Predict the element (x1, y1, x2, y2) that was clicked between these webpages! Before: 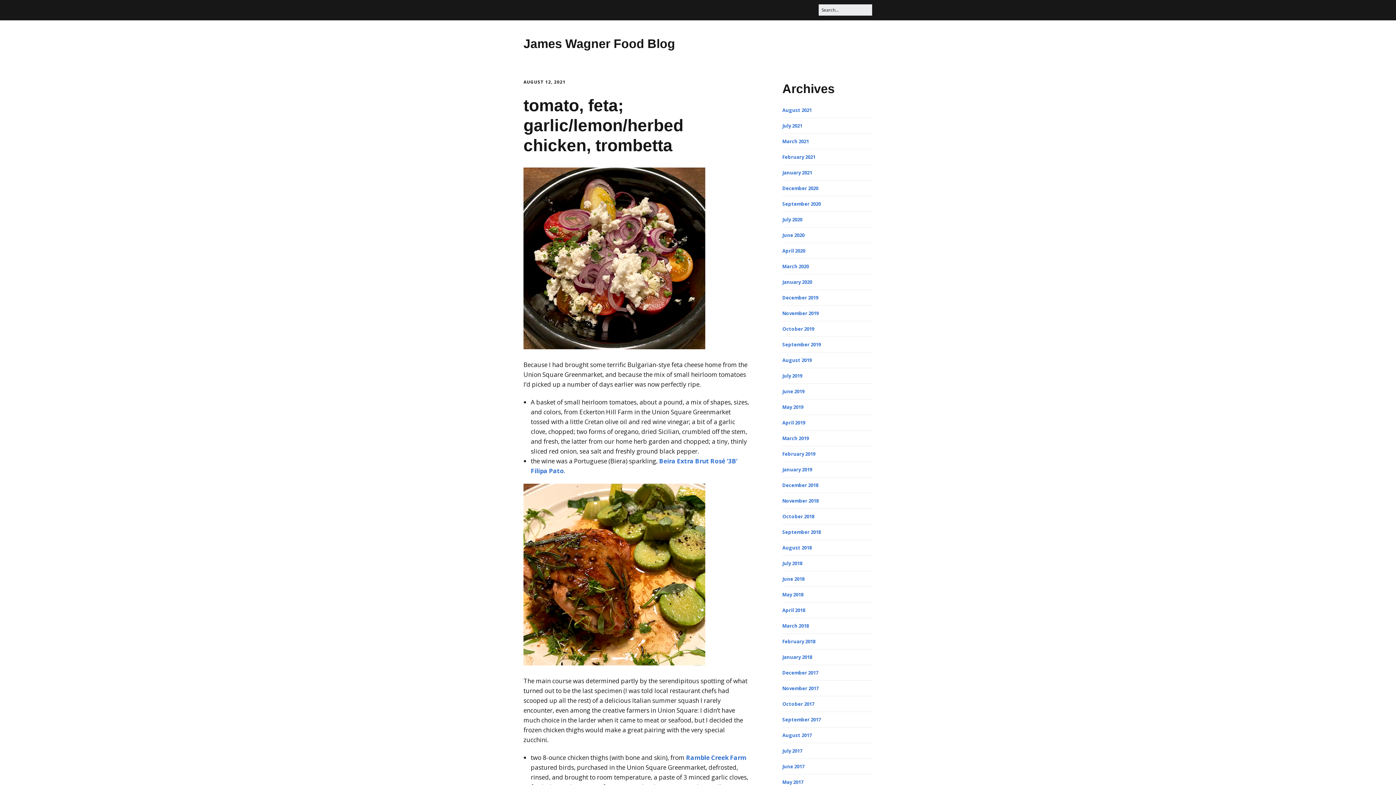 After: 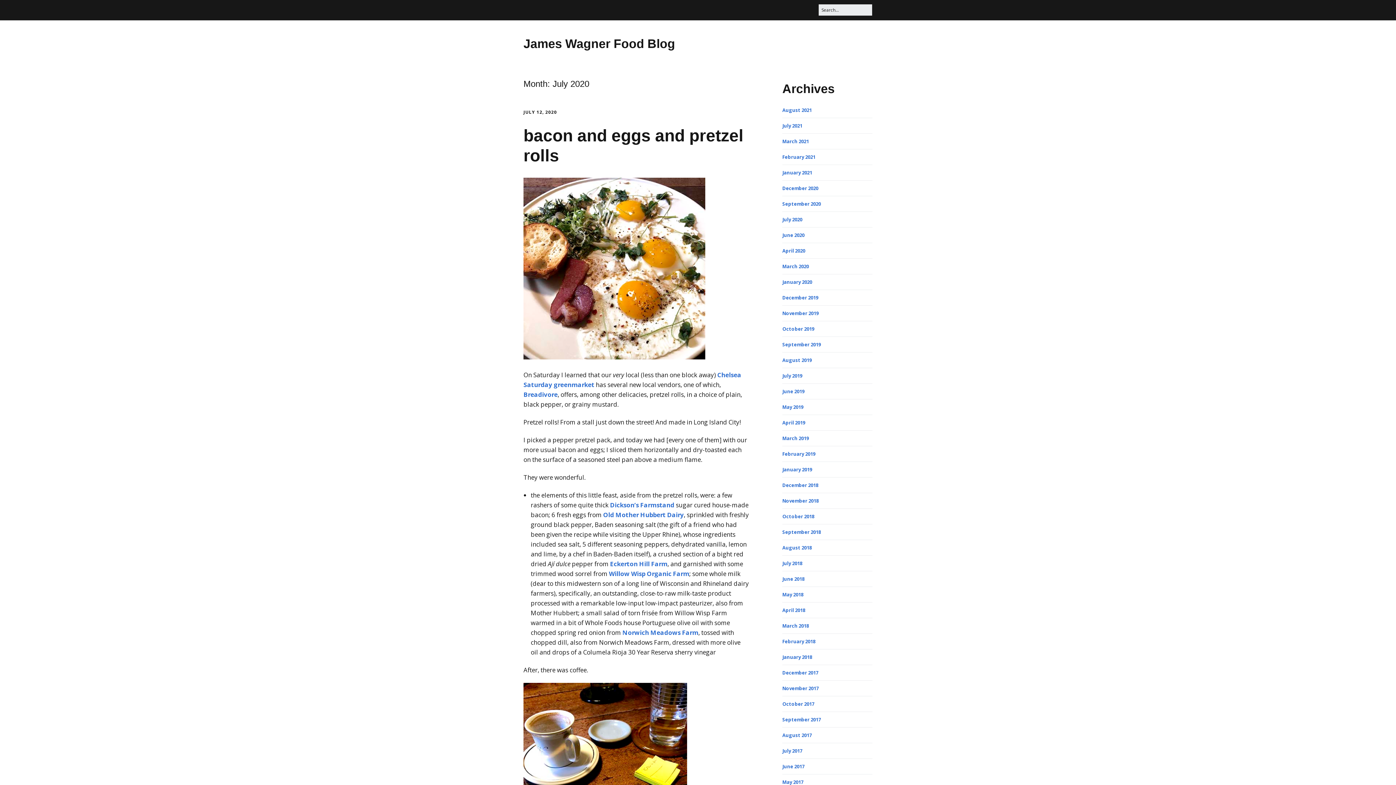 Action: bbox: (782, 216, 802, 222) label: July 2020